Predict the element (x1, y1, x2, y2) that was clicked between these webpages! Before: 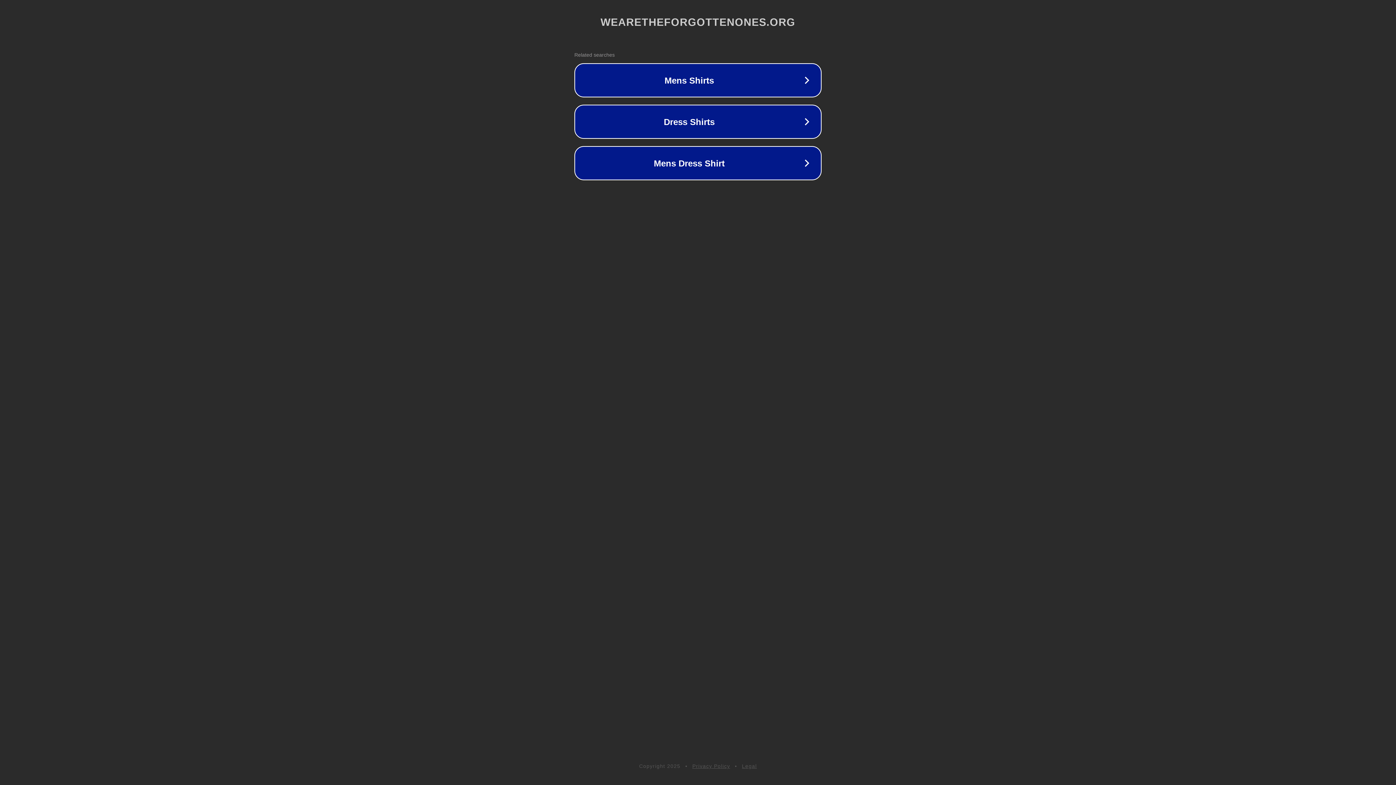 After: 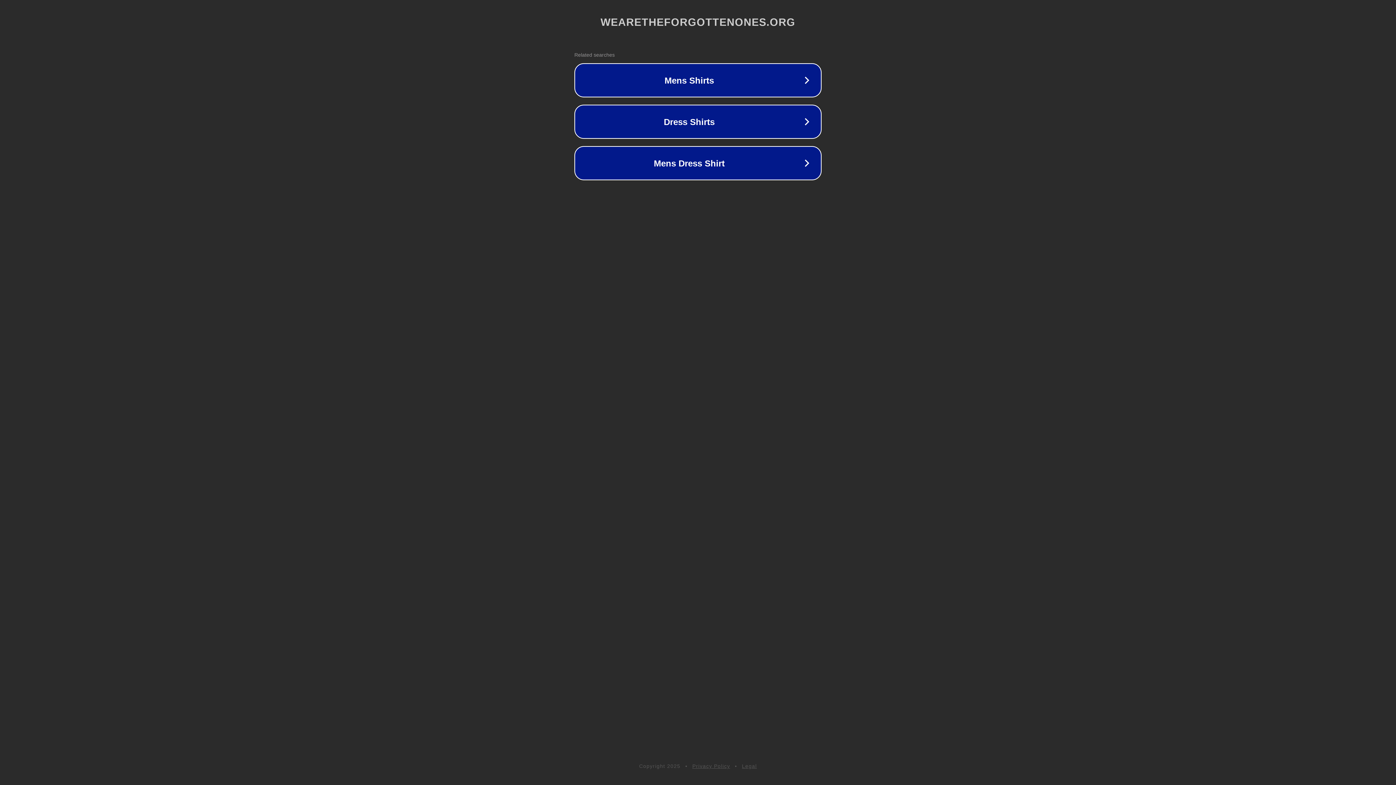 Action: bbox: (742, 763, 757, 769) label: Legal